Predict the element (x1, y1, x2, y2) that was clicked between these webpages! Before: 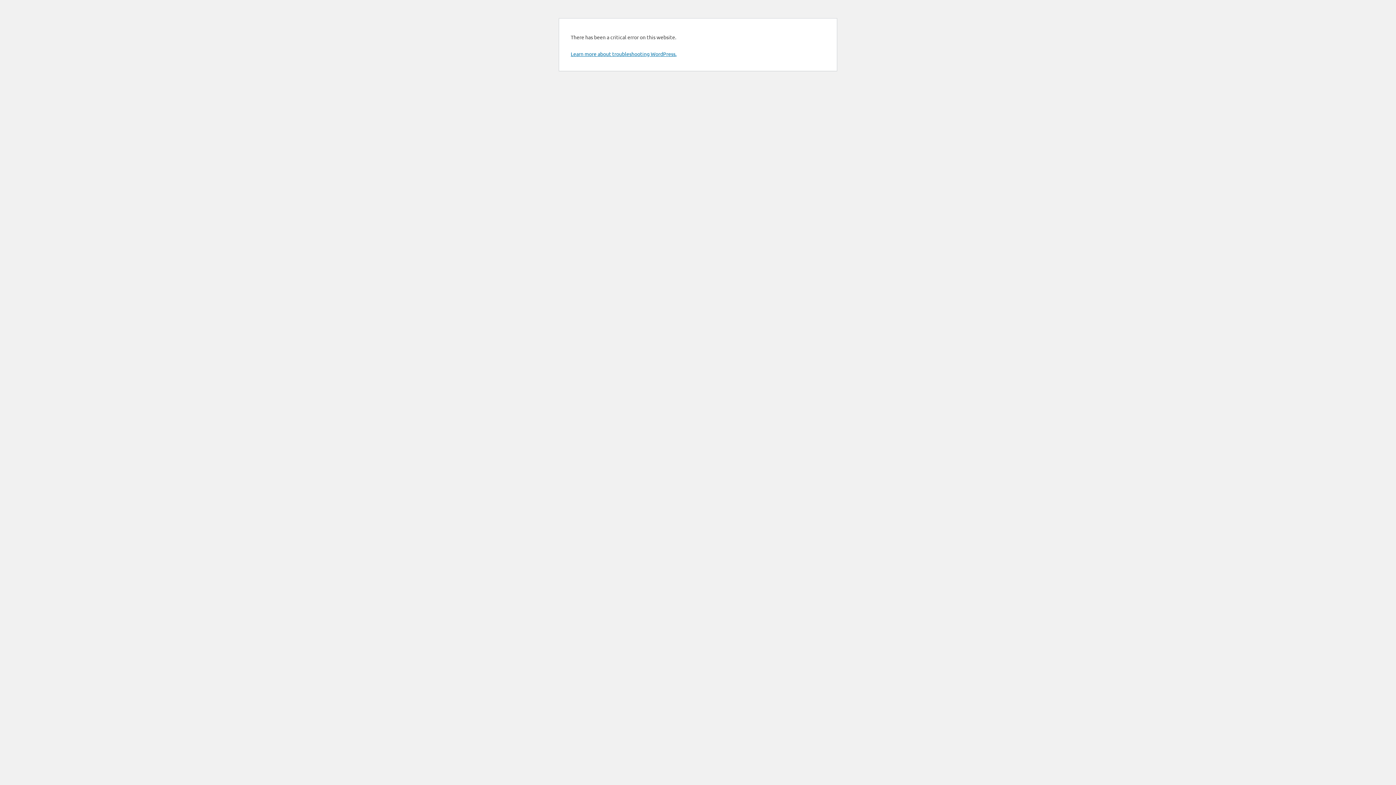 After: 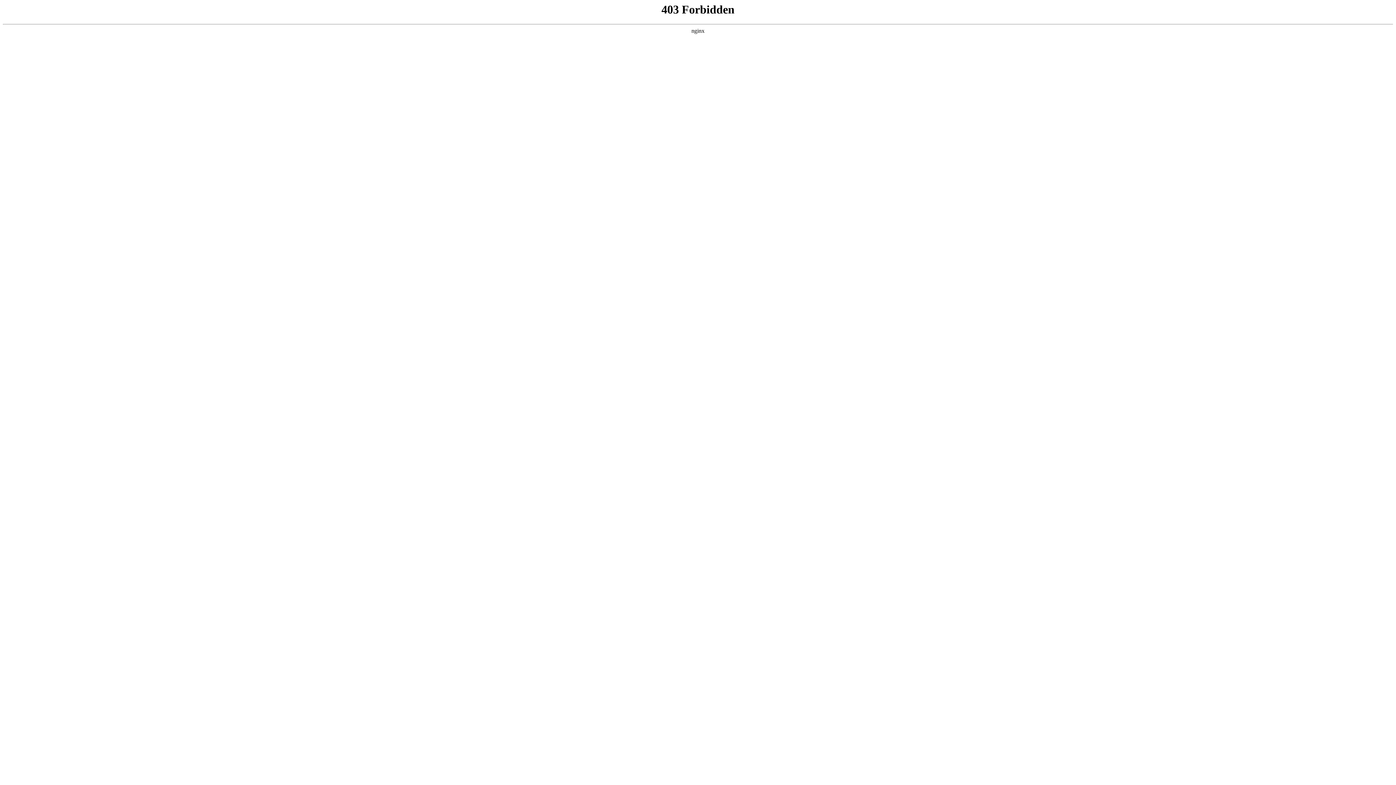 Action: label: Learn more about troubleshooting WordPress. bbox: (570, 50, 676, 57)